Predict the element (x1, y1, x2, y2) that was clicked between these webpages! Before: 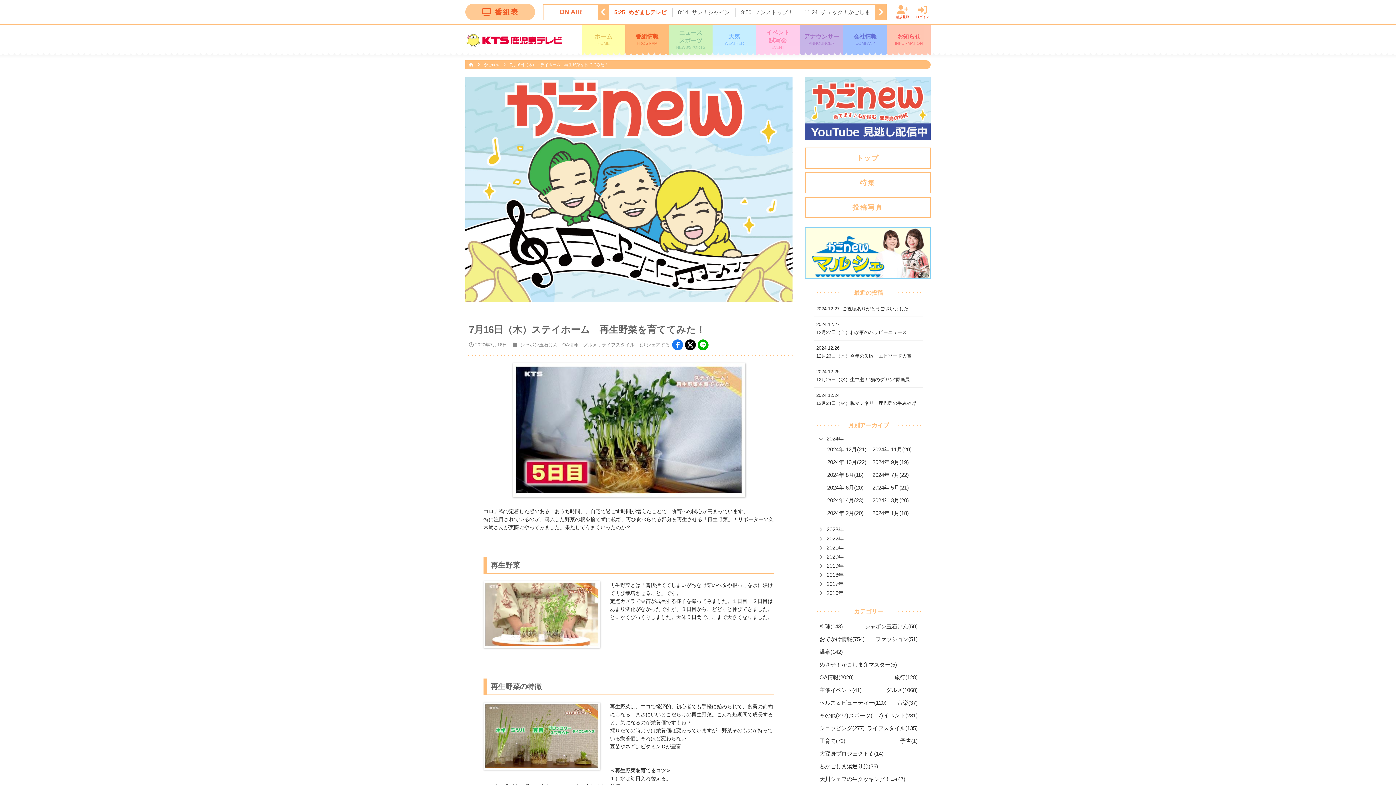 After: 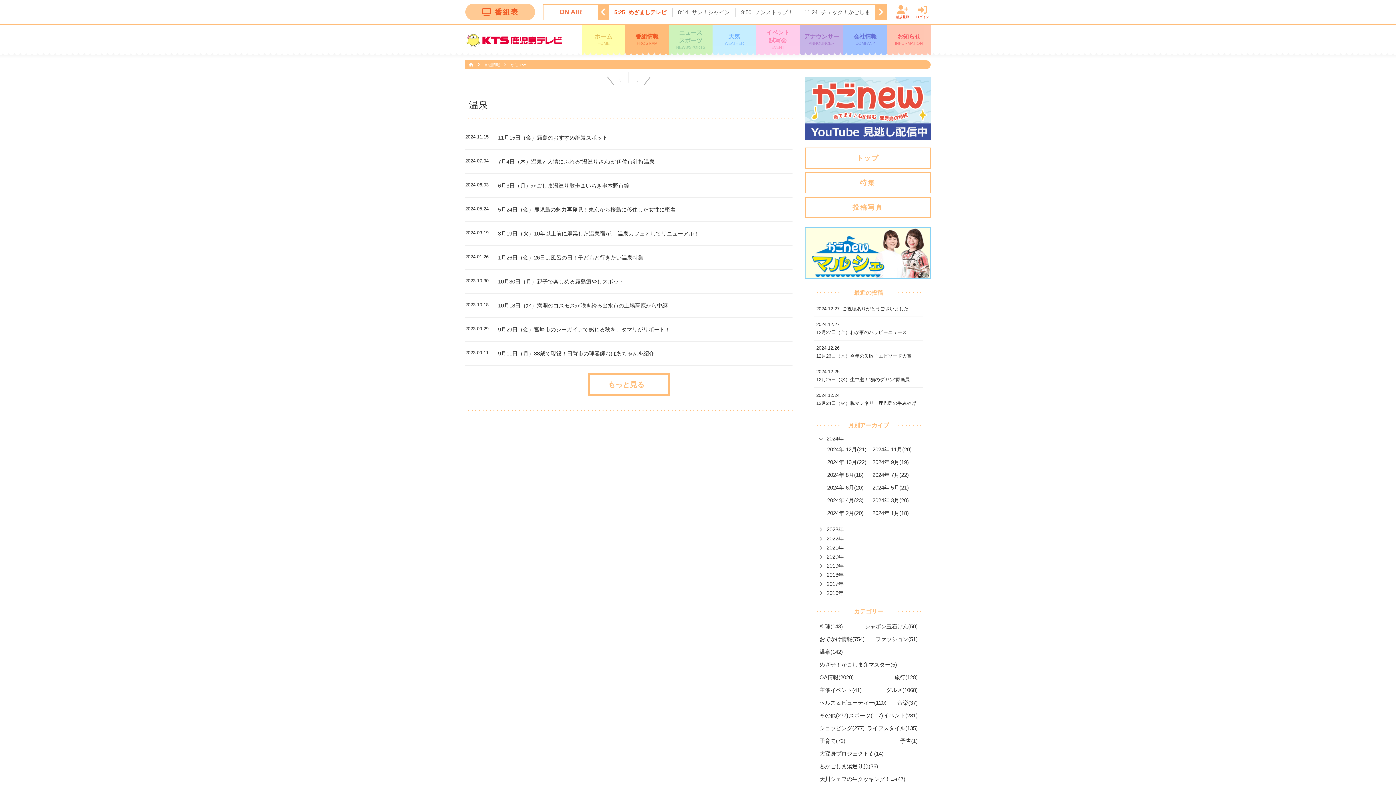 Action: label: 温泉(142) bbox: (819, 648, 843, 655)